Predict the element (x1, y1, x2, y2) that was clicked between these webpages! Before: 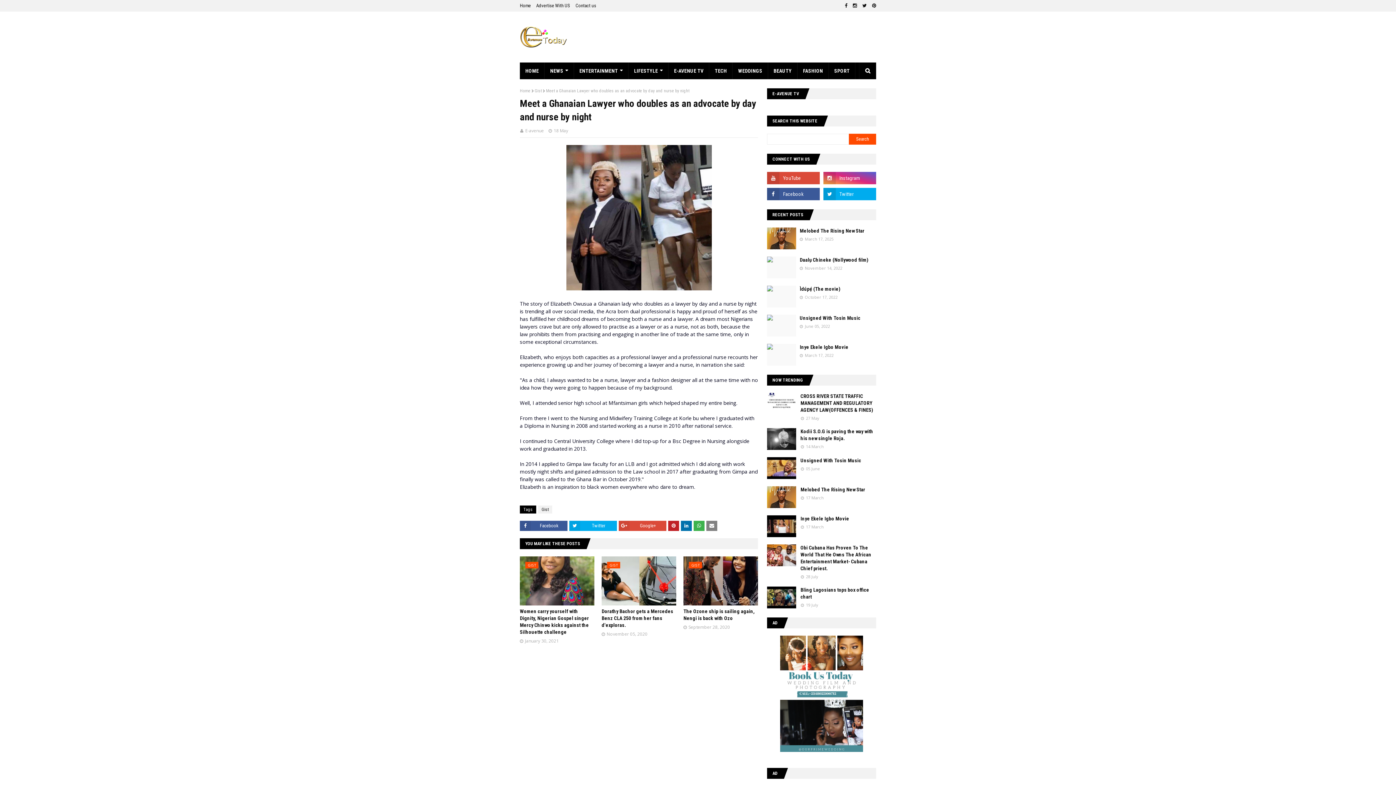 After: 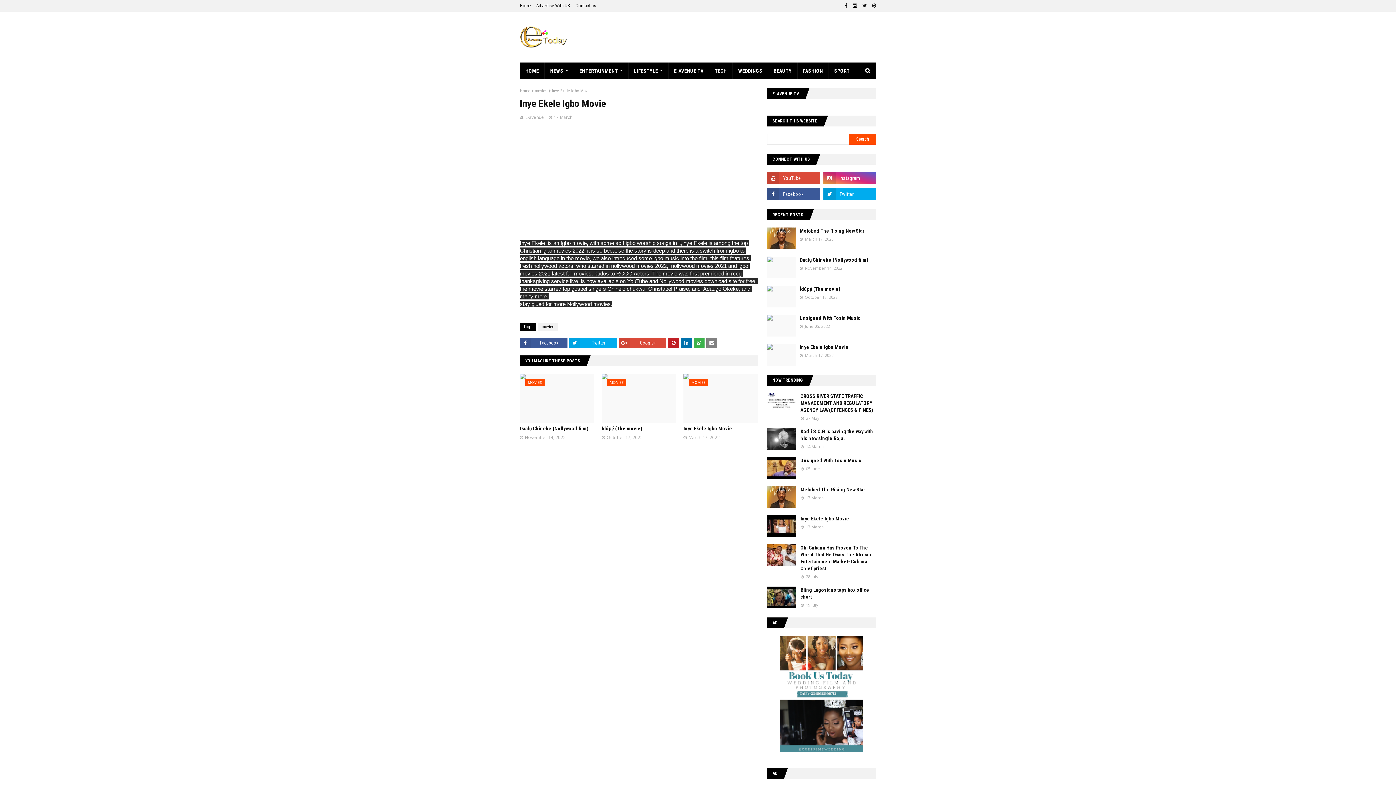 Action: label: Inye Ekele Igbo Movie bbox: (800, 344, 876, 350)